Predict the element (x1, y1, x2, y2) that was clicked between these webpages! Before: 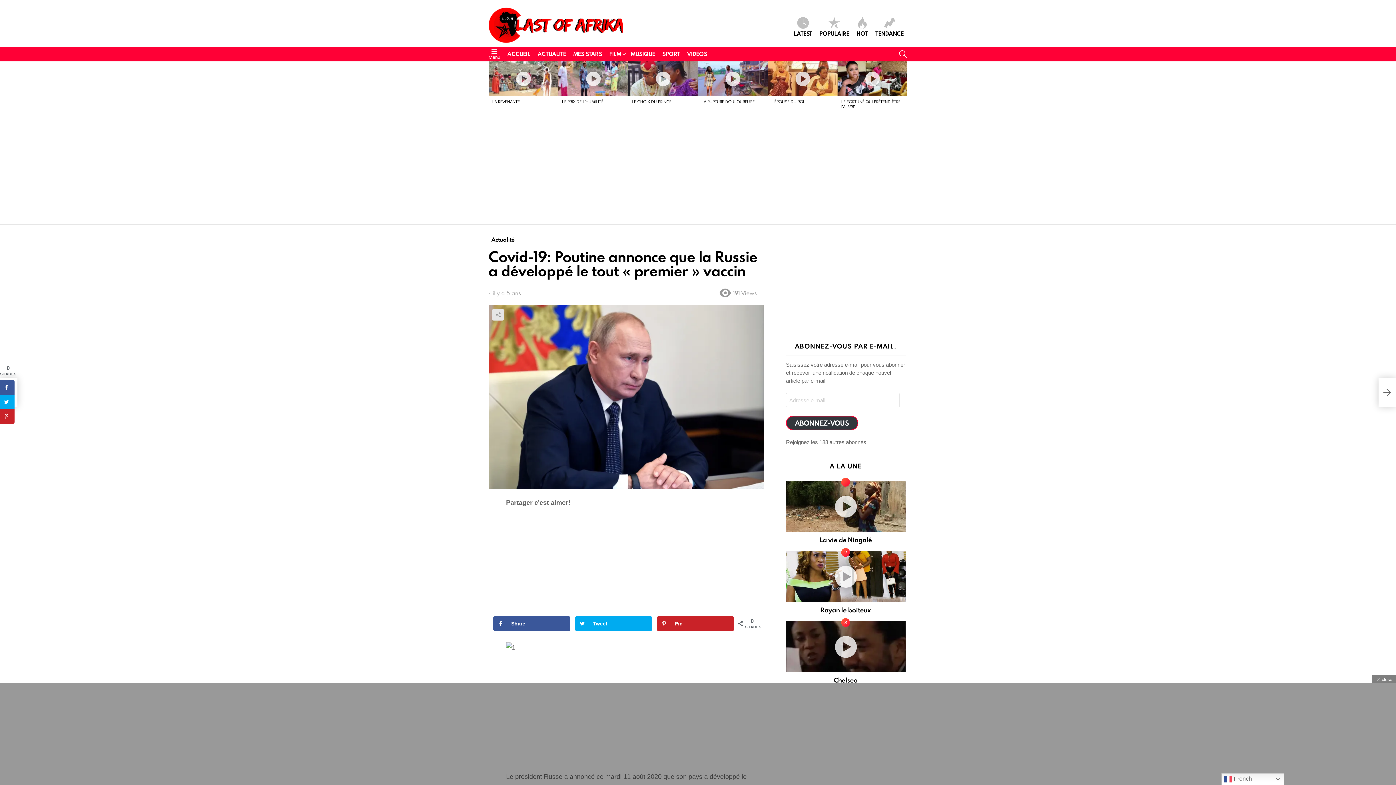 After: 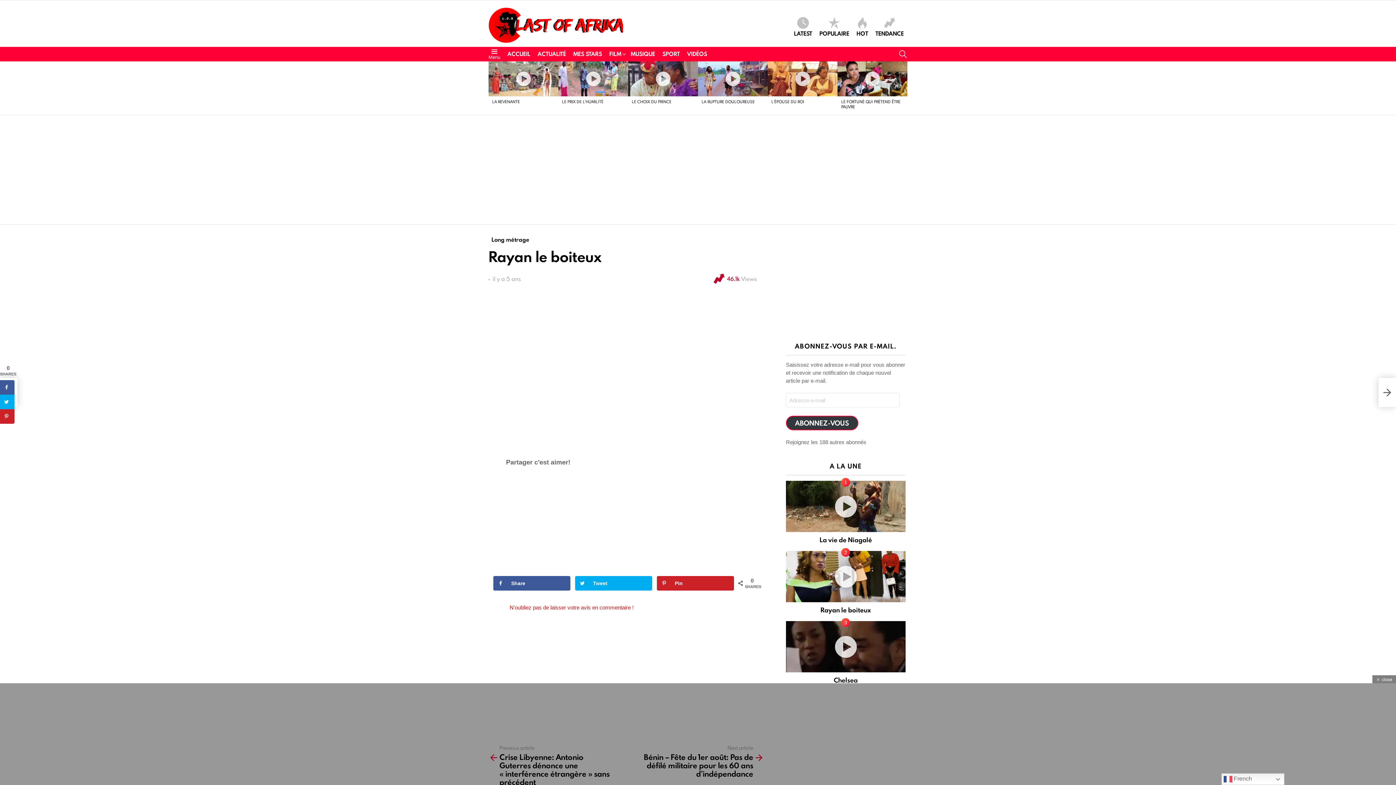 Action: label: Rayan le boiteux bbox: (820, 605, 871, 614)